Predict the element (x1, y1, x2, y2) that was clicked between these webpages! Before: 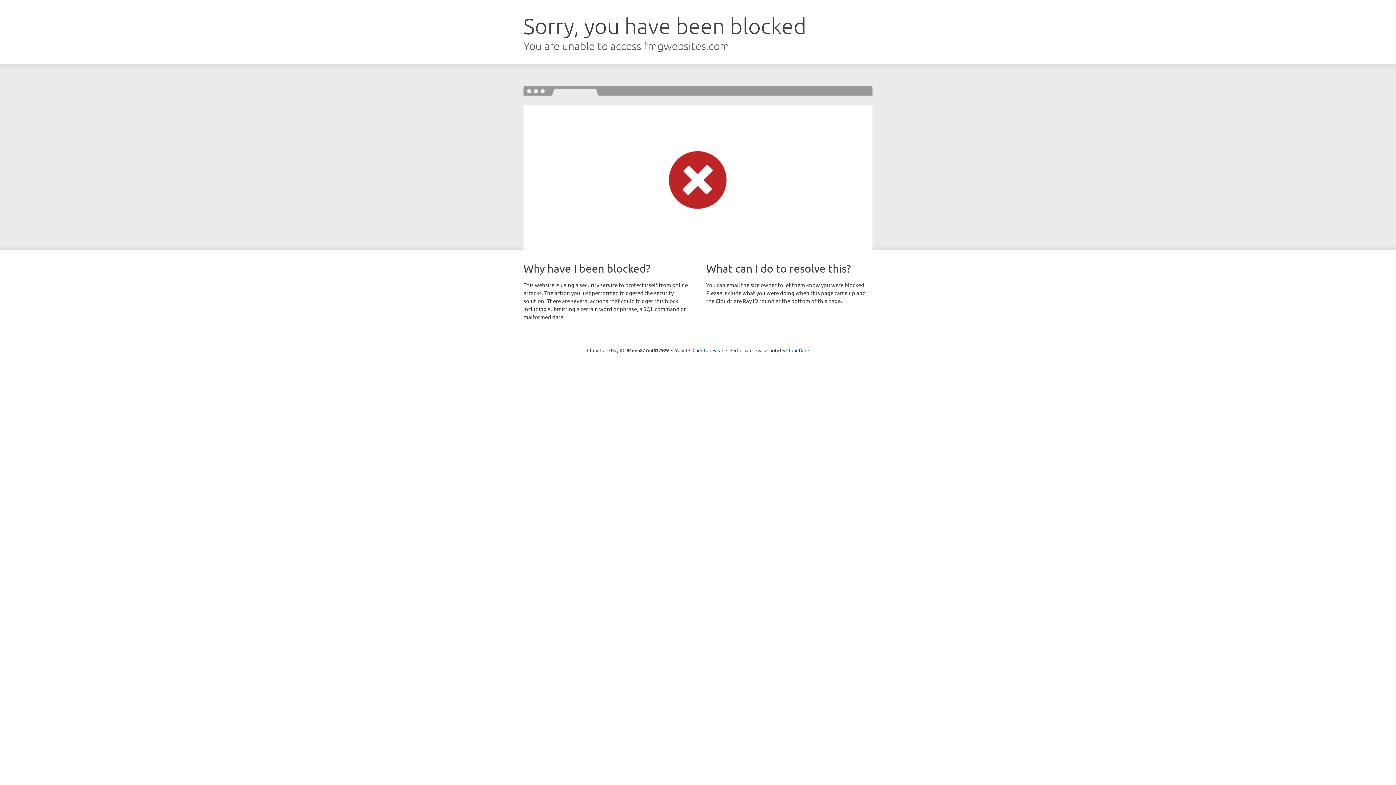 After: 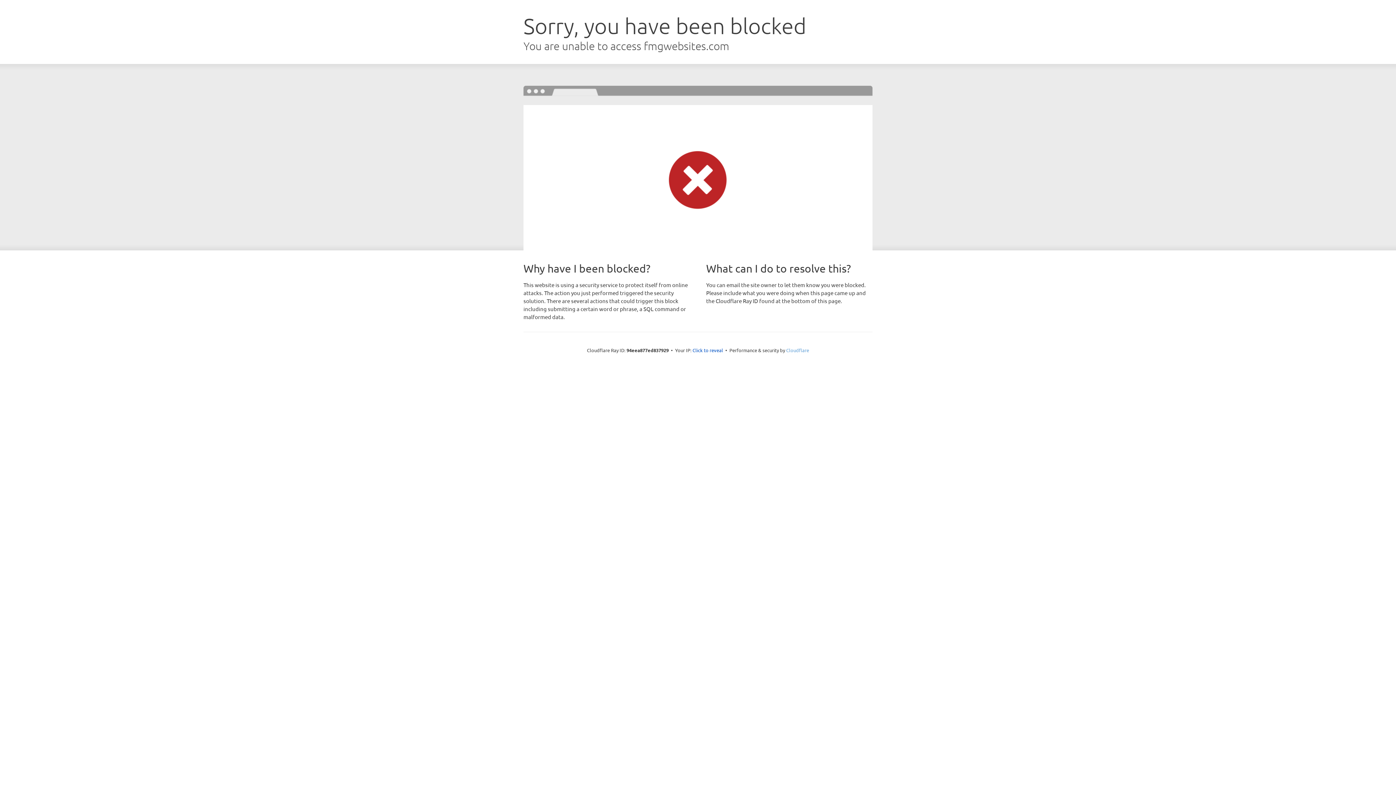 Action: label: Cloudflare bbox: (786, 347, 809, 353)